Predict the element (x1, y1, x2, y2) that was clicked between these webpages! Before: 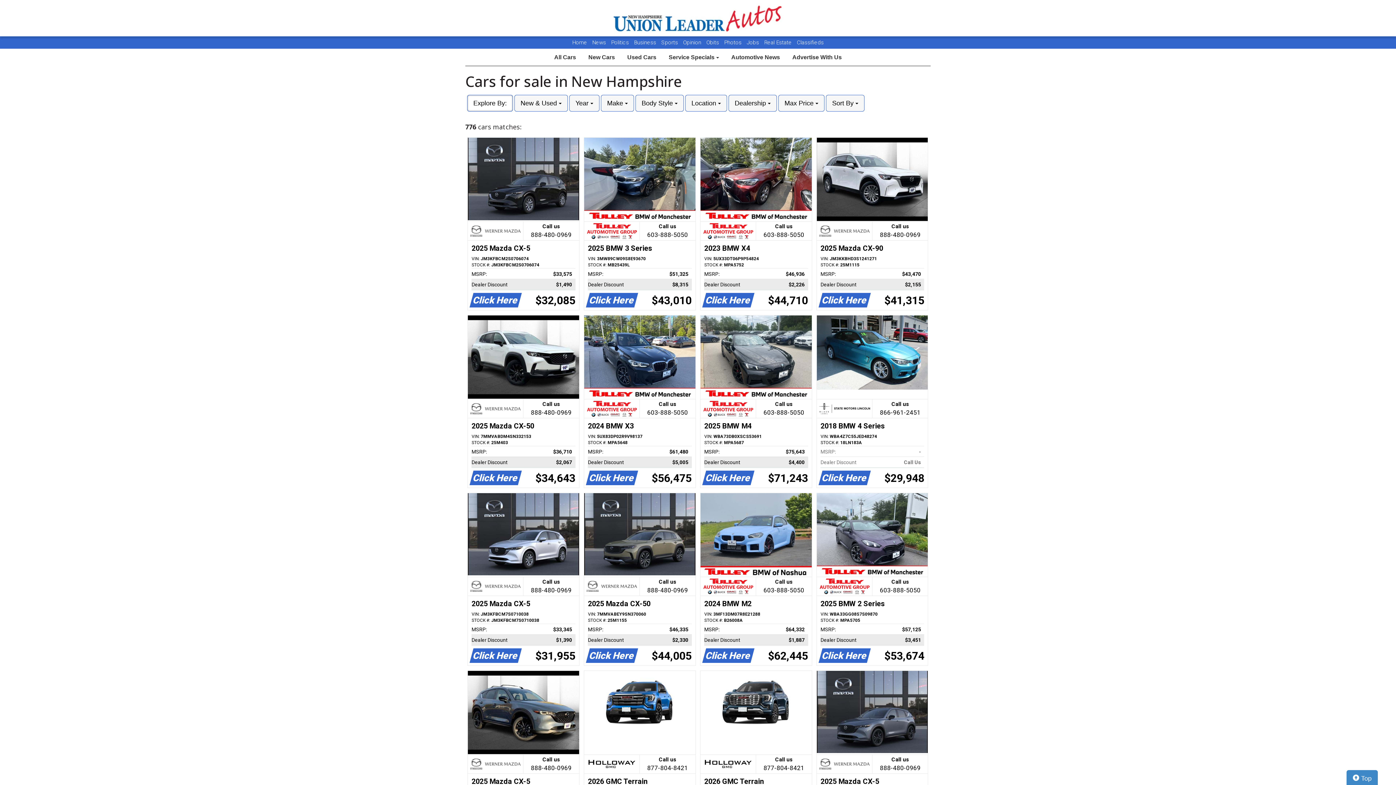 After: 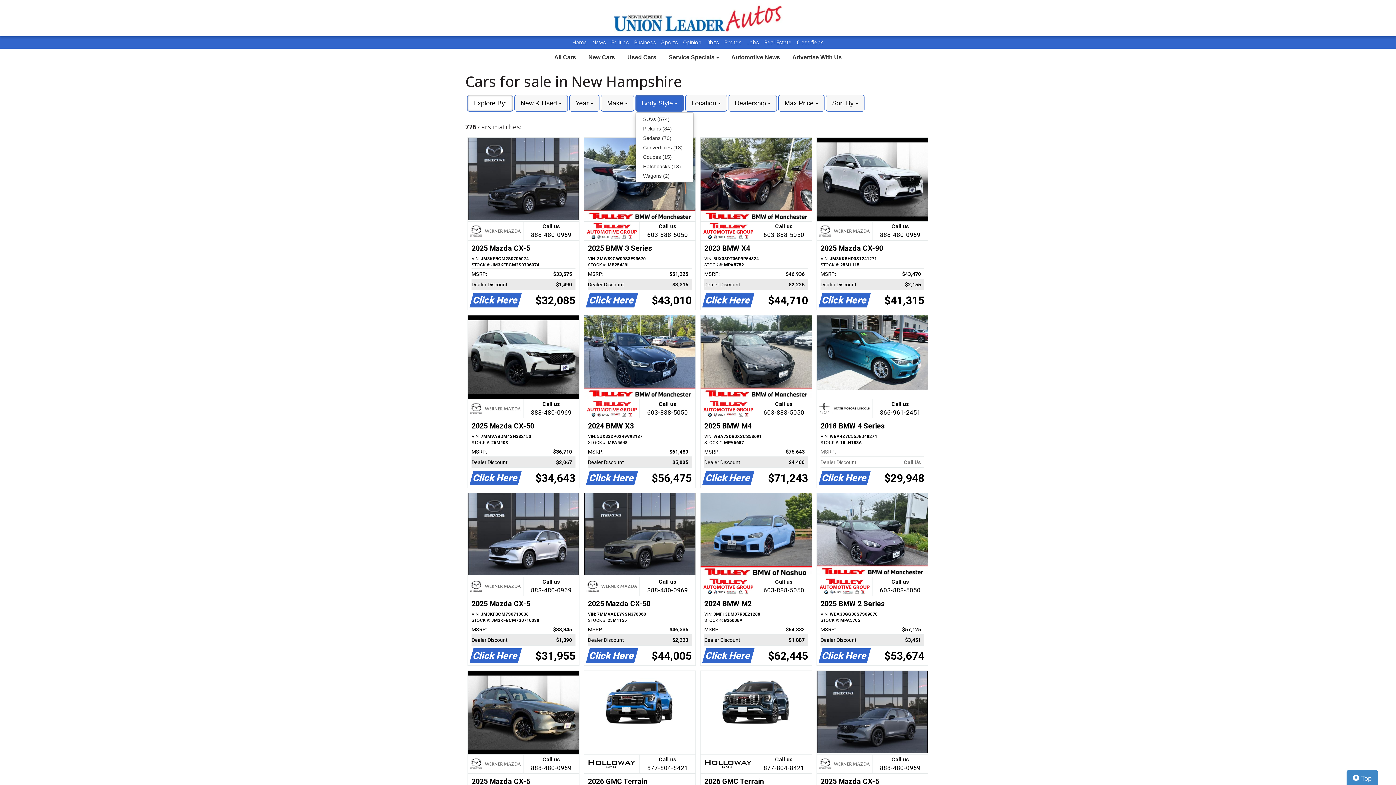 Action: bbox: (635, 94, 684, 111) label: Body Style 